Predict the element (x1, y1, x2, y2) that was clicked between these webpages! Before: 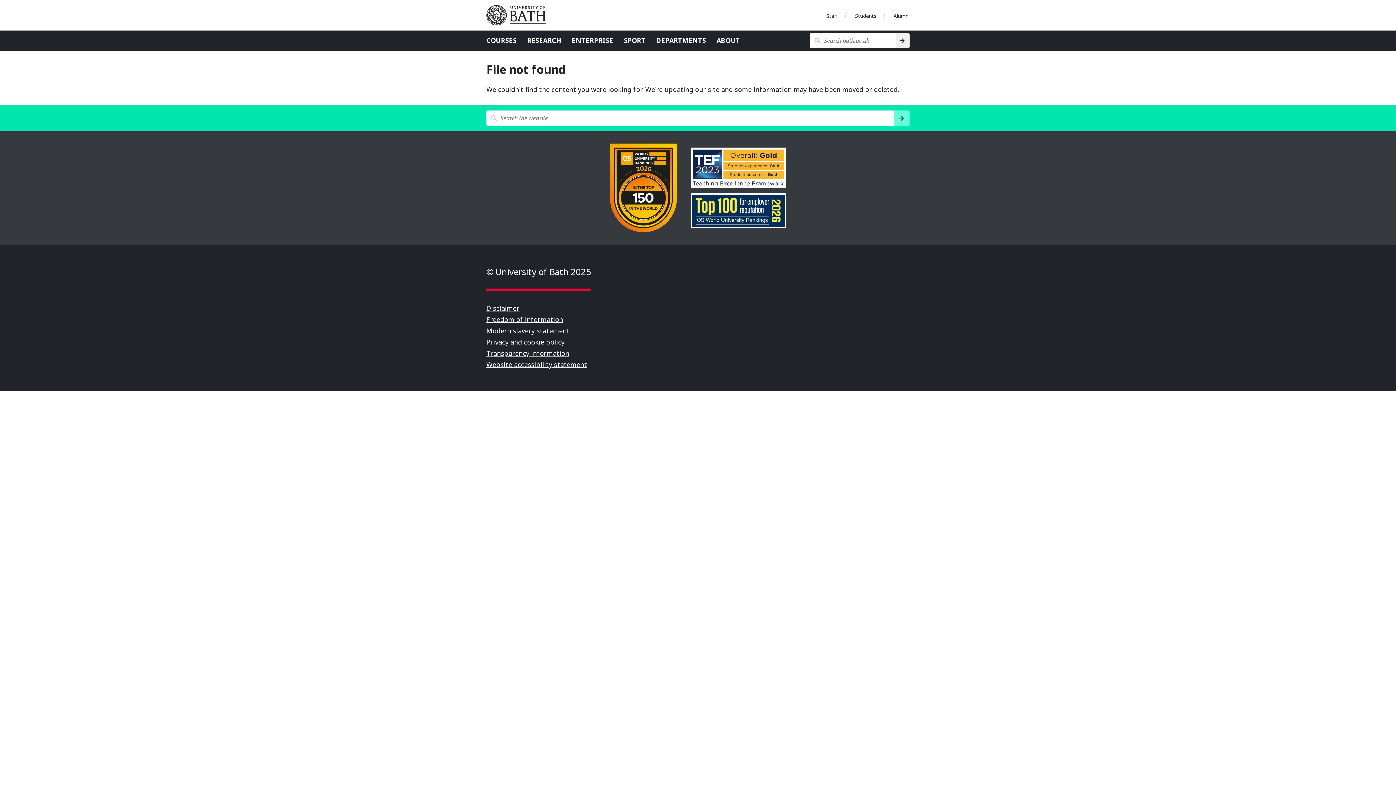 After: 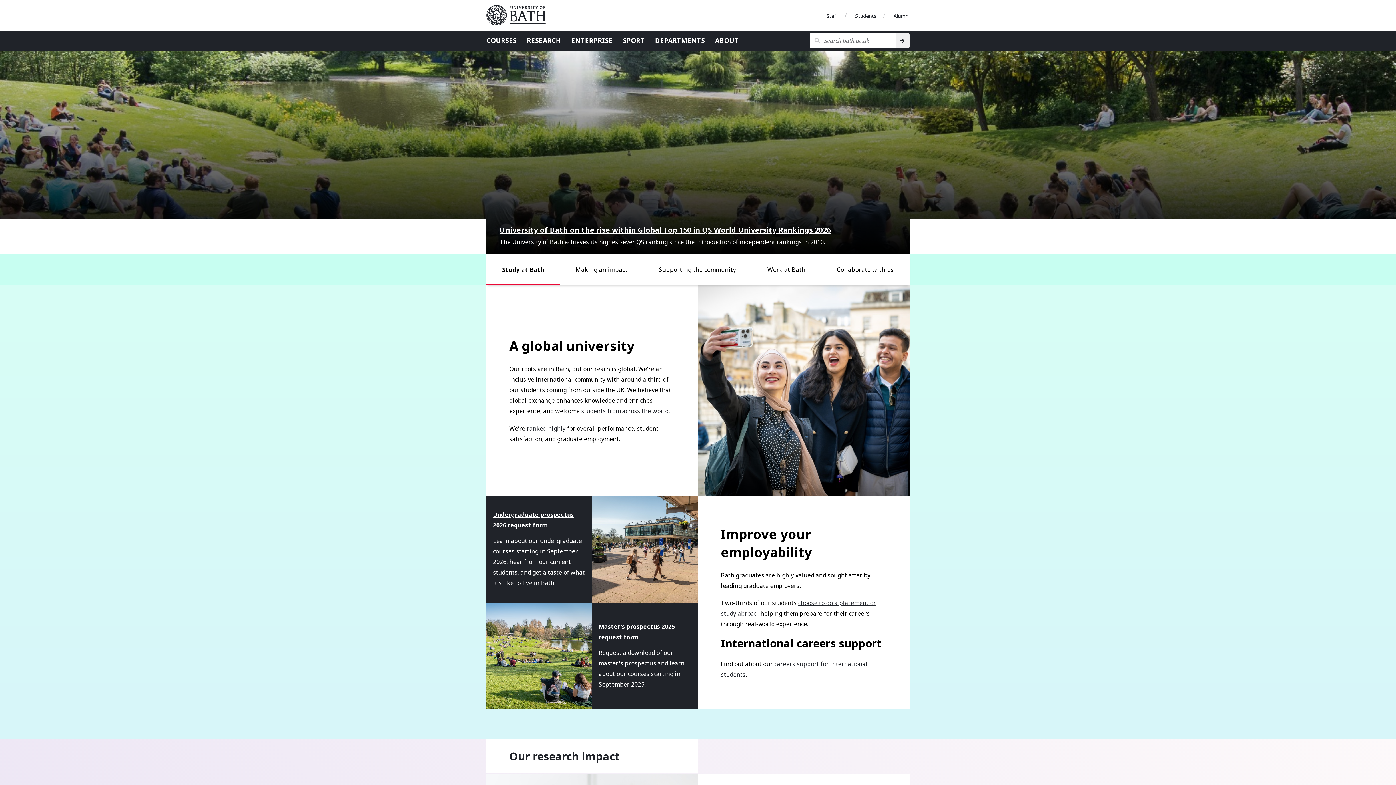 Action: bbox: (486, 5, 552, 25) label: University of Bath